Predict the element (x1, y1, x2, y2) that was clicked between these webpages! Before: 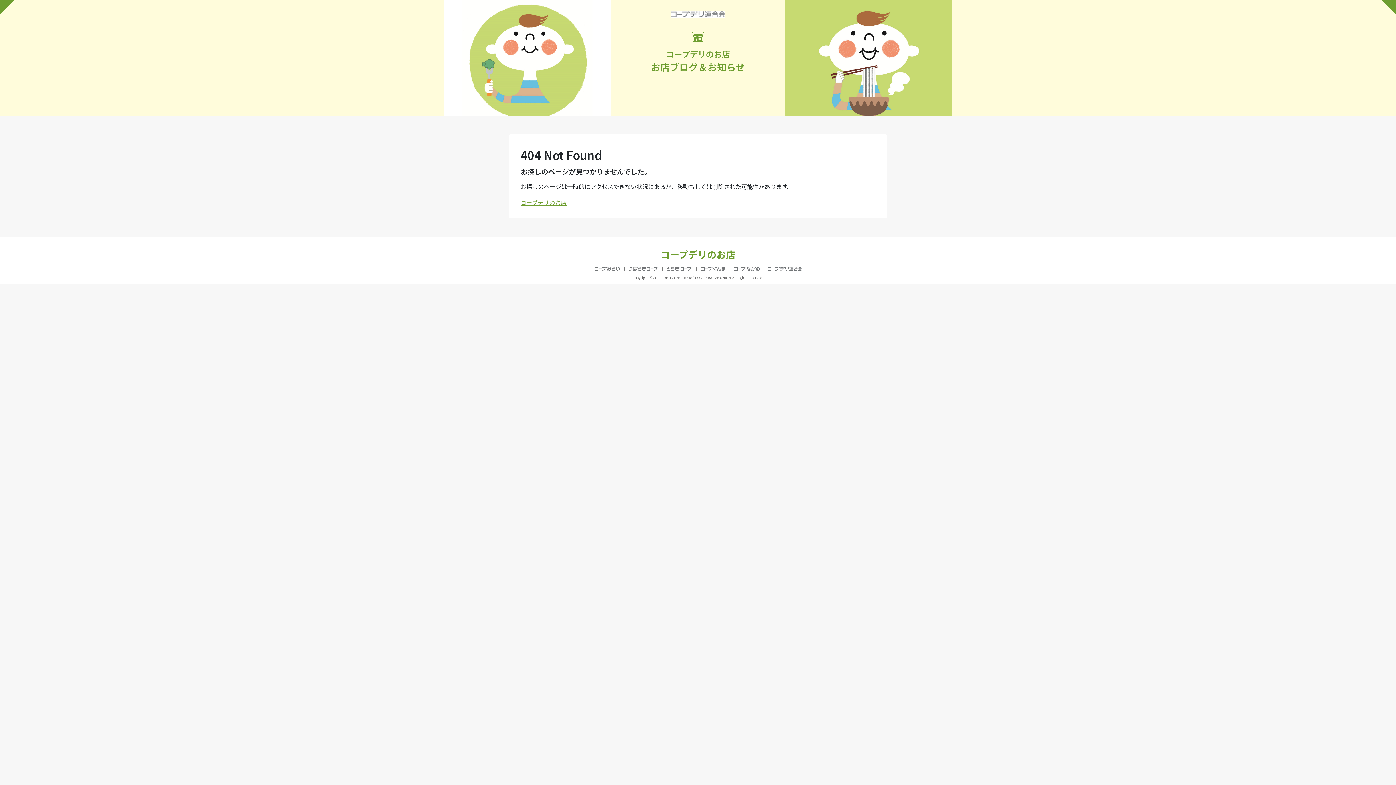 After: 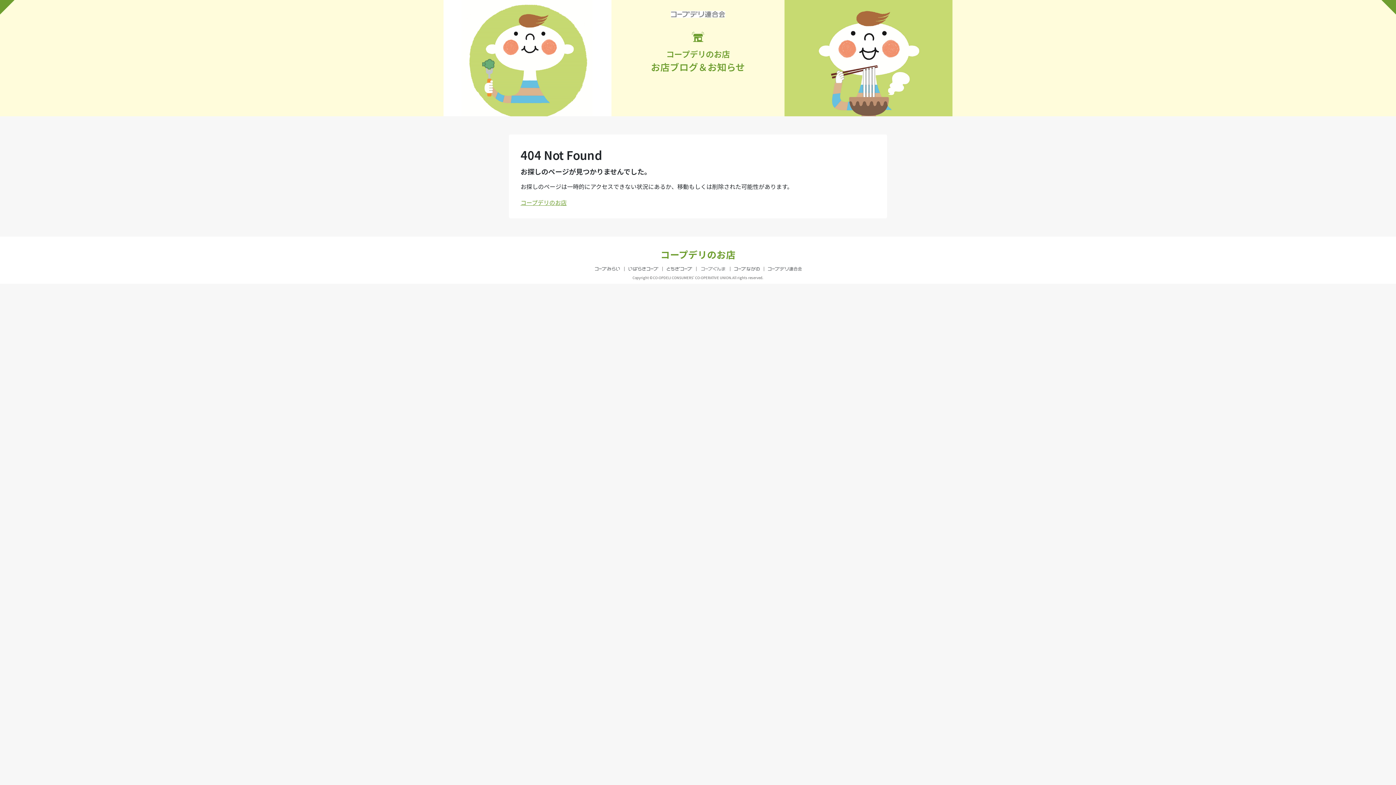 Action: bbox: (700, 266, 726, 271)